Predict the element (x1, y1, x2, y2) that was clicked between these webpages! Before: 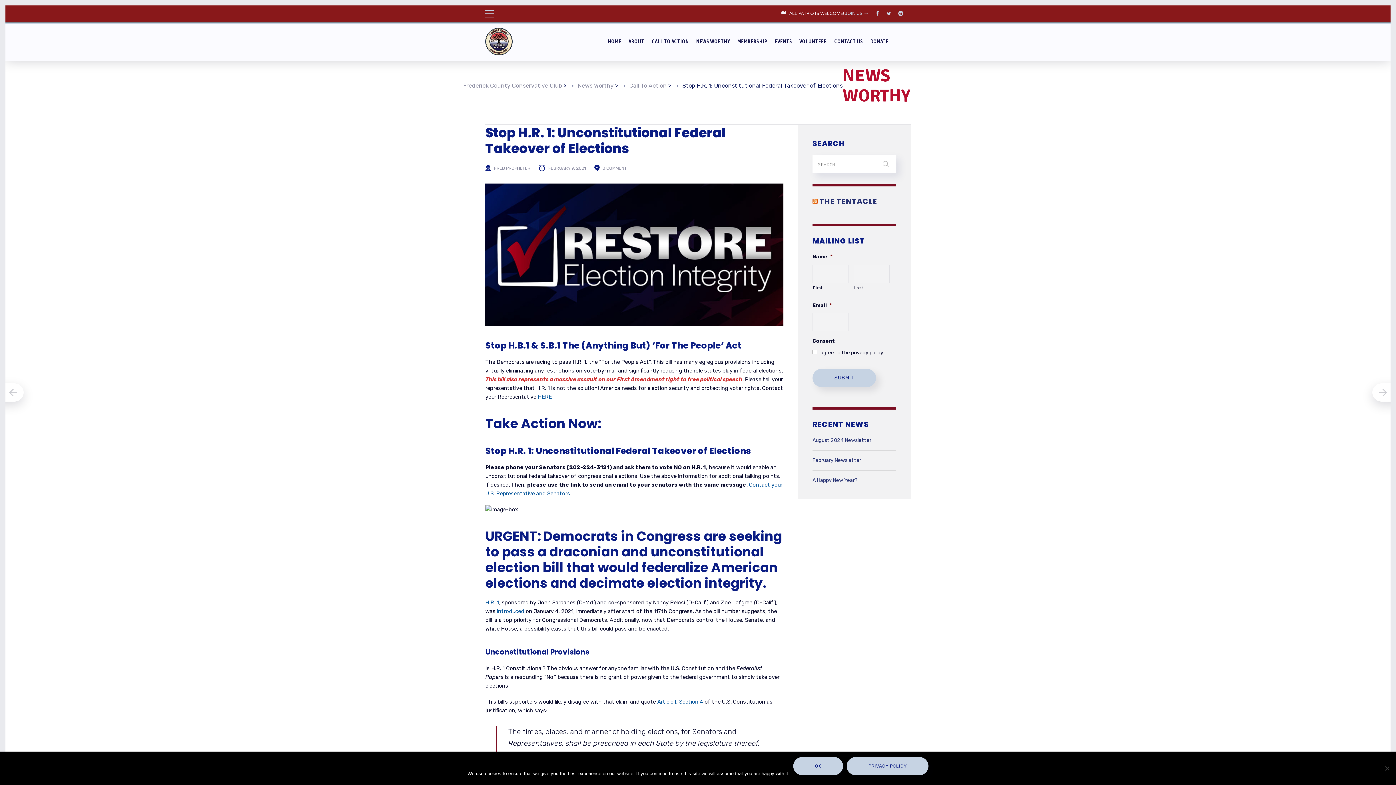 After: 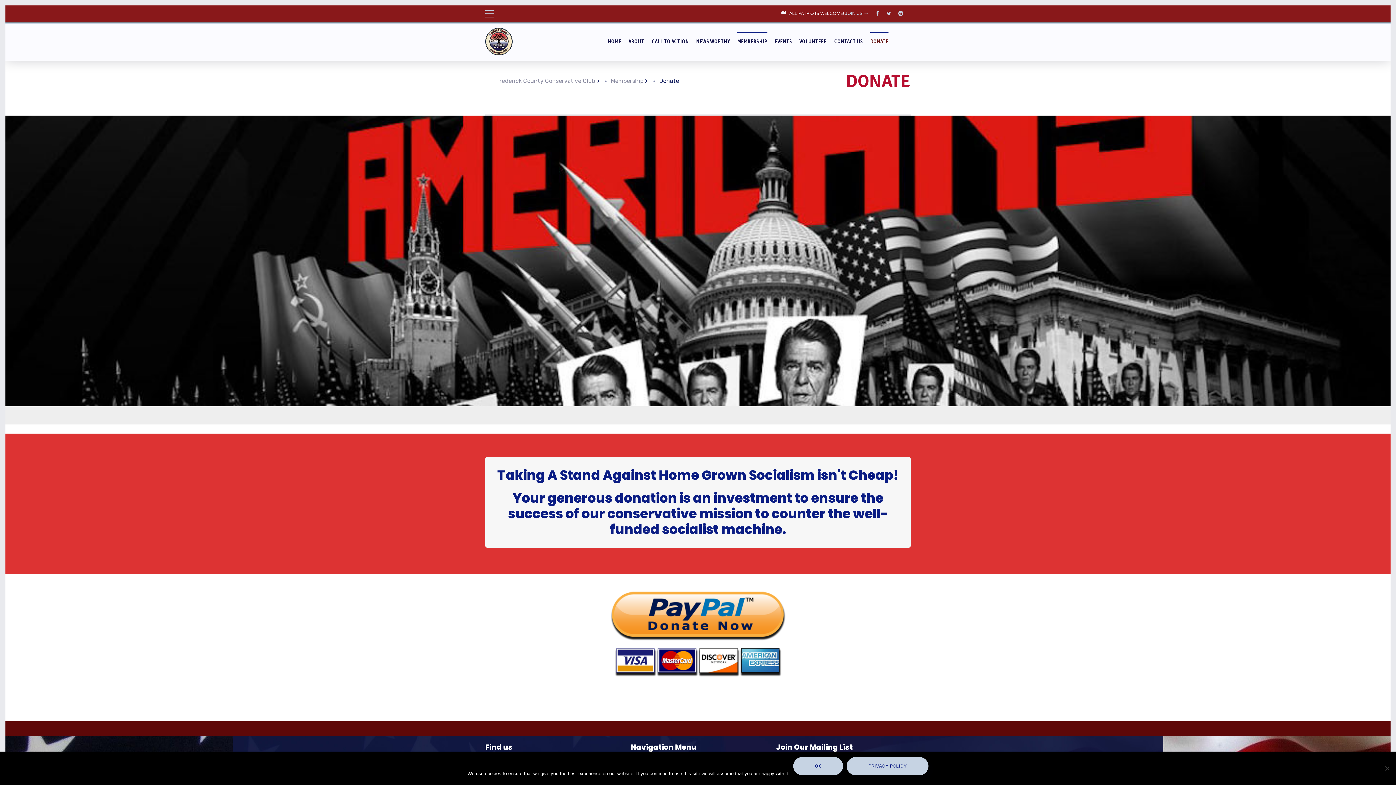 Action: label: DONATE bbox: (870, 32, 888, 50)